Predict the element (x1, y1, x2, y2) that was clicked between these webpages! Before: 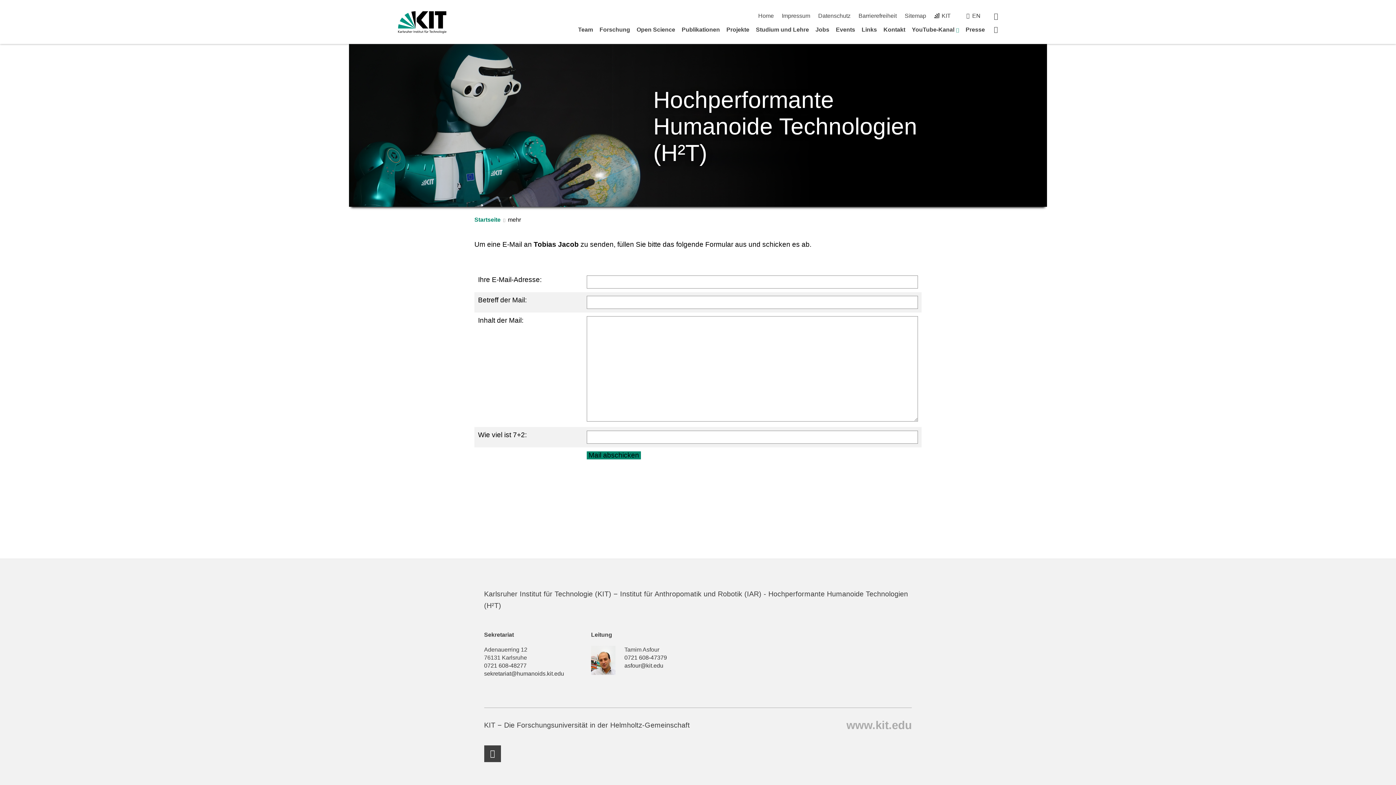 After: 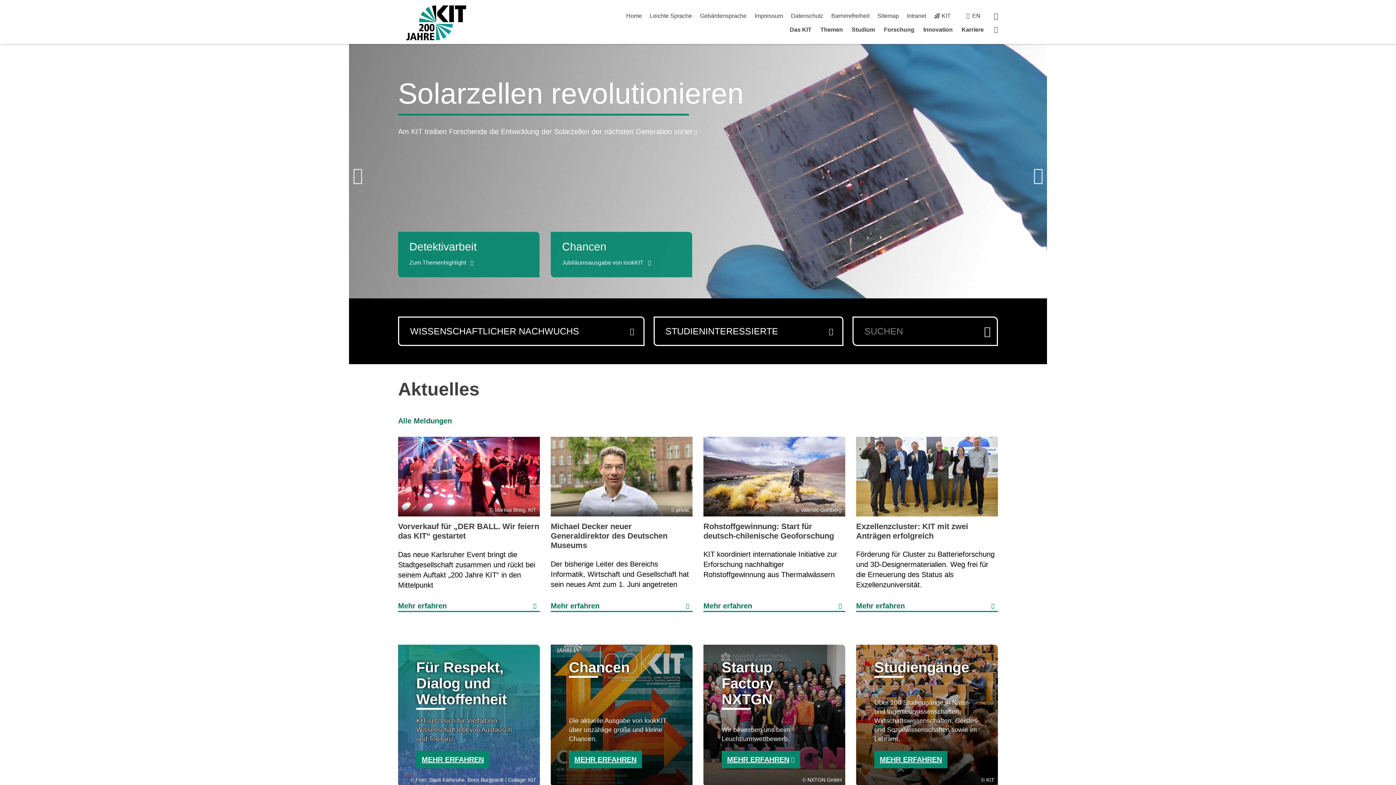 Action: label: www.kit.edu bbox: (846, 708, 912, 731)